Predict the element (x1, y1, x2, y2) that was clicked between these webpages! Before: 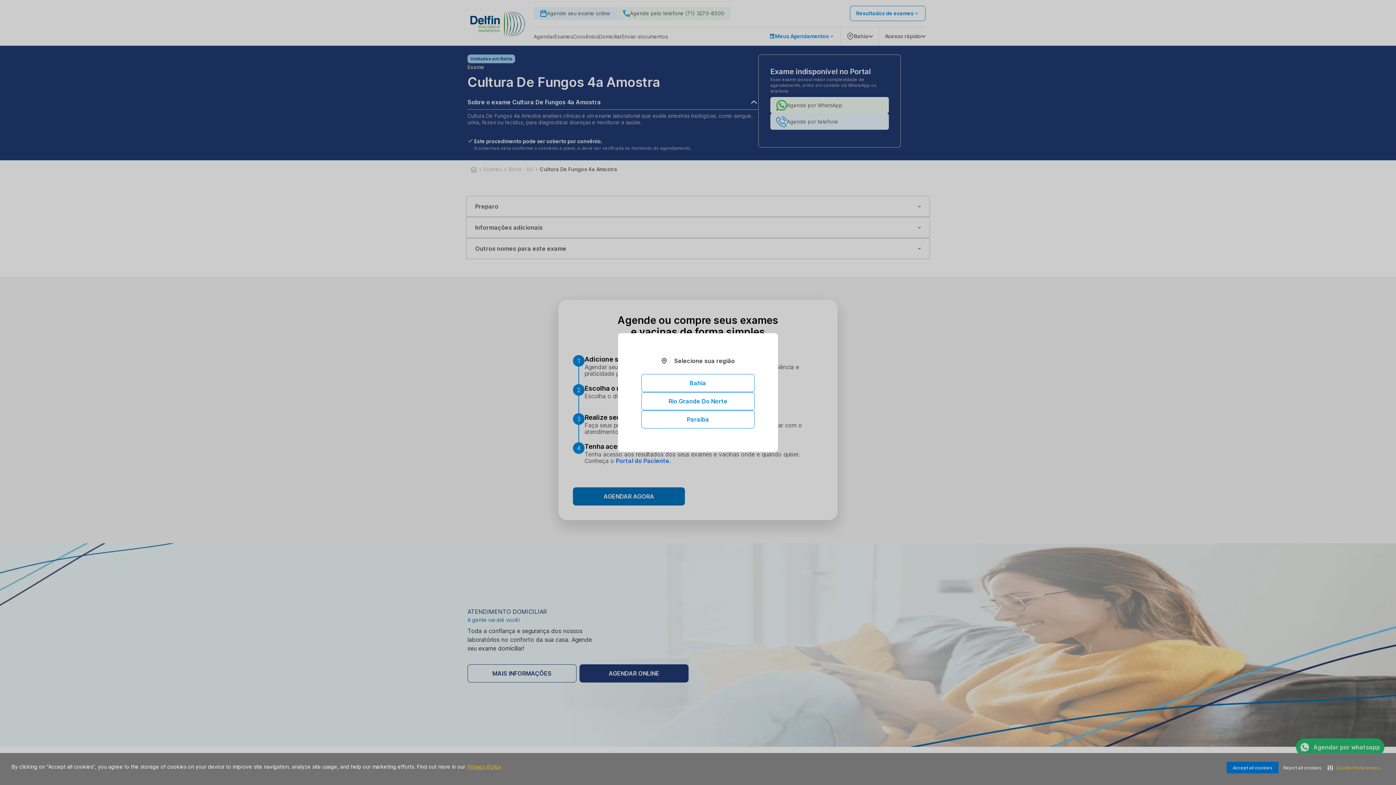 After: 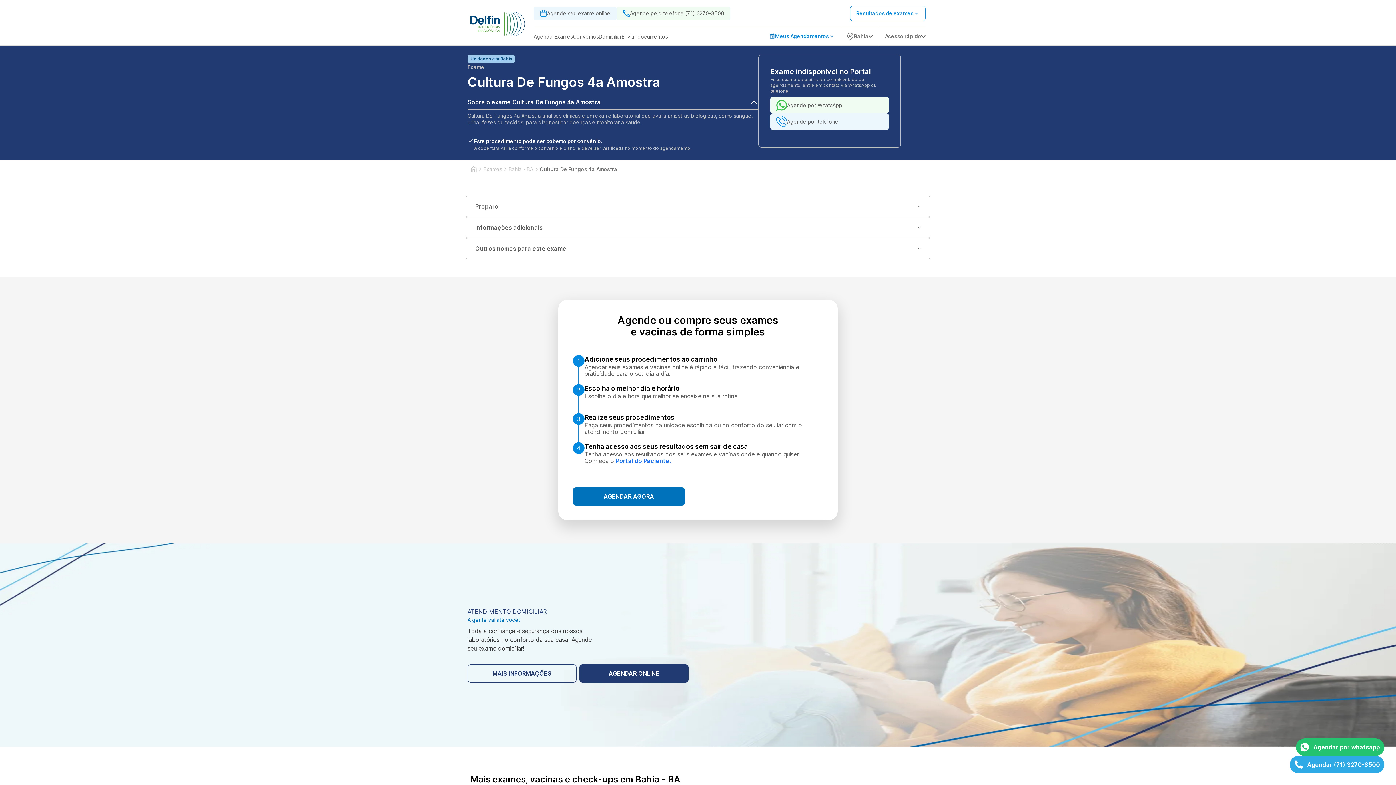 Action: bbox: (641, 374, 754, 392) label: Bahia